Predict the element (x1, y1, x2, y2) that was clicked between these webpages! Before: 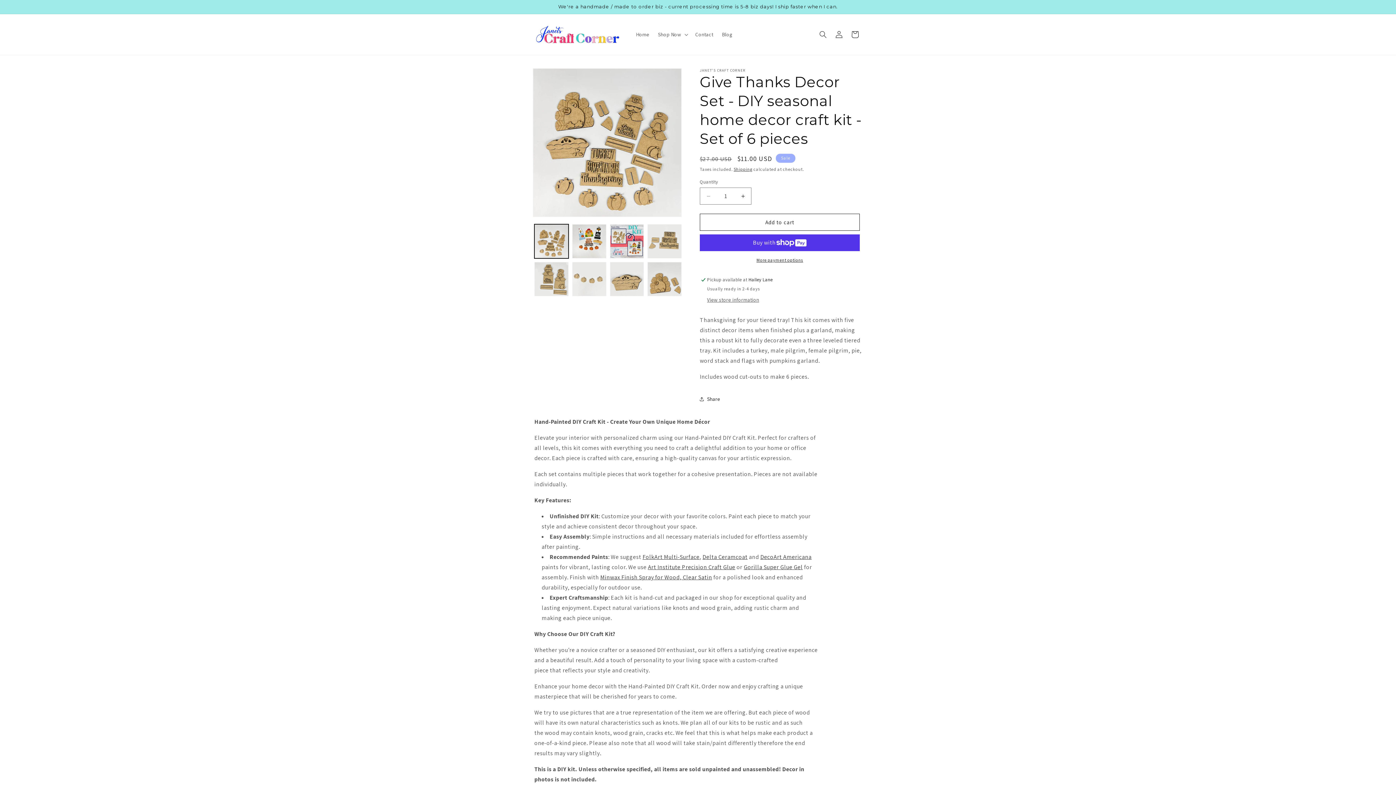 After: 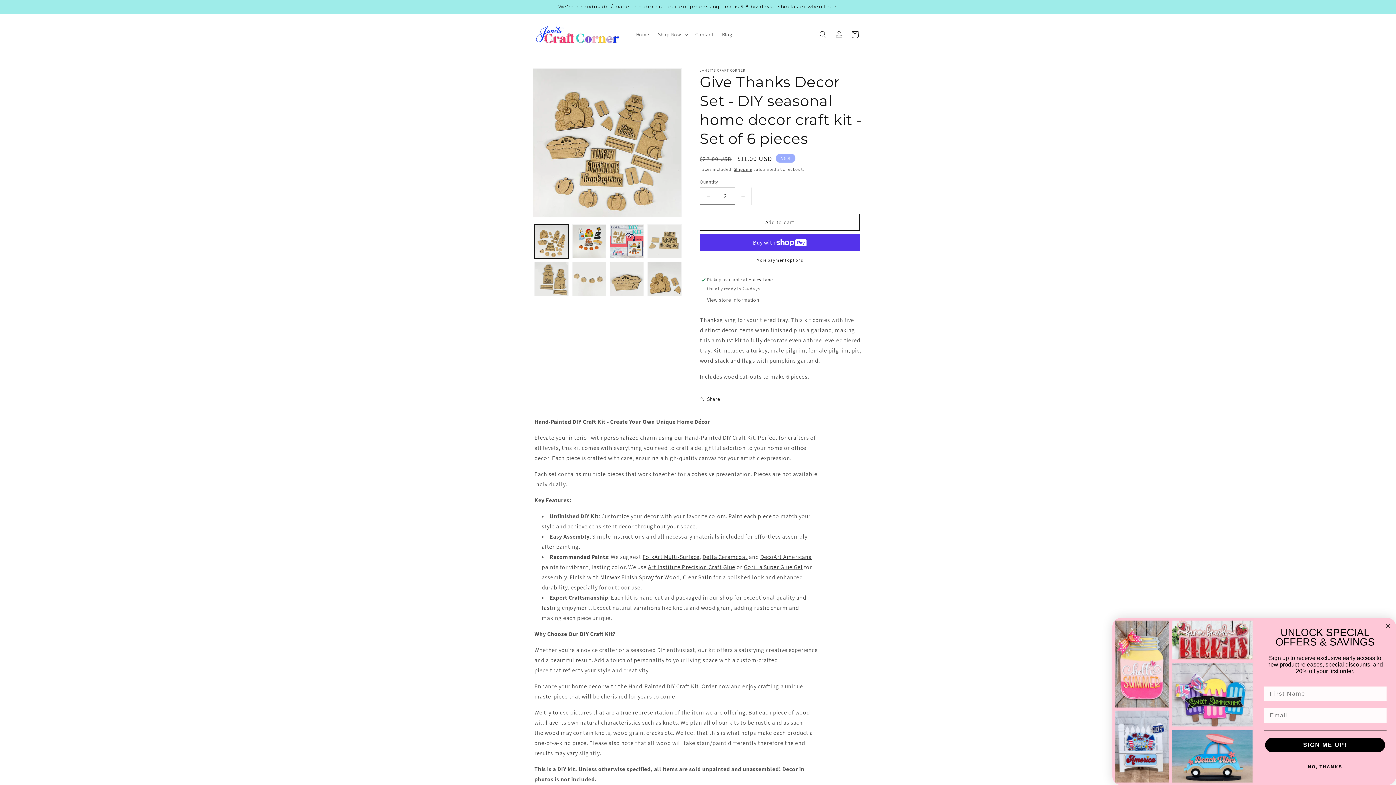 Action: label: Increase quantity for Give Thanks Decor Set - DIY seasonal home decor craft kit - Set of 6 pieces bbox: (734, 187, 751, 204)